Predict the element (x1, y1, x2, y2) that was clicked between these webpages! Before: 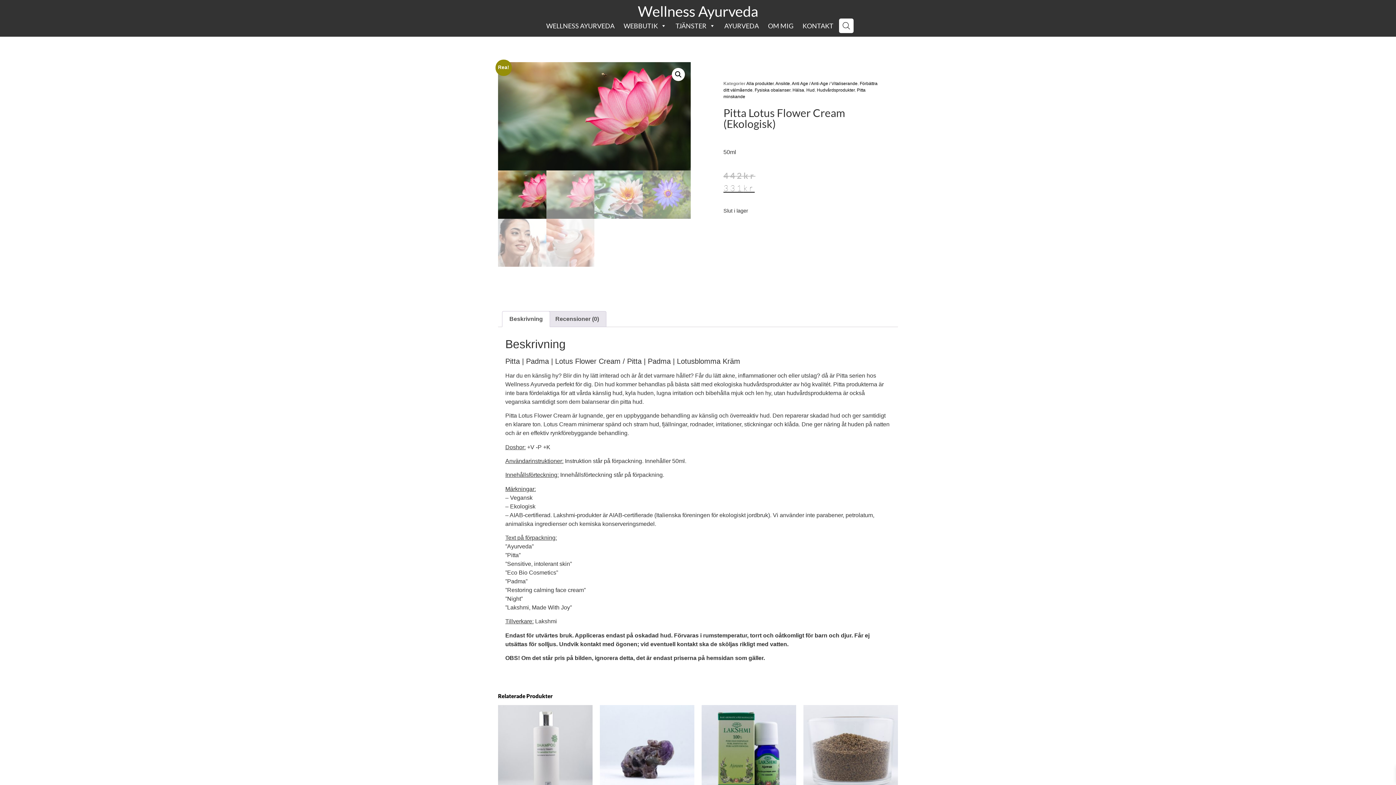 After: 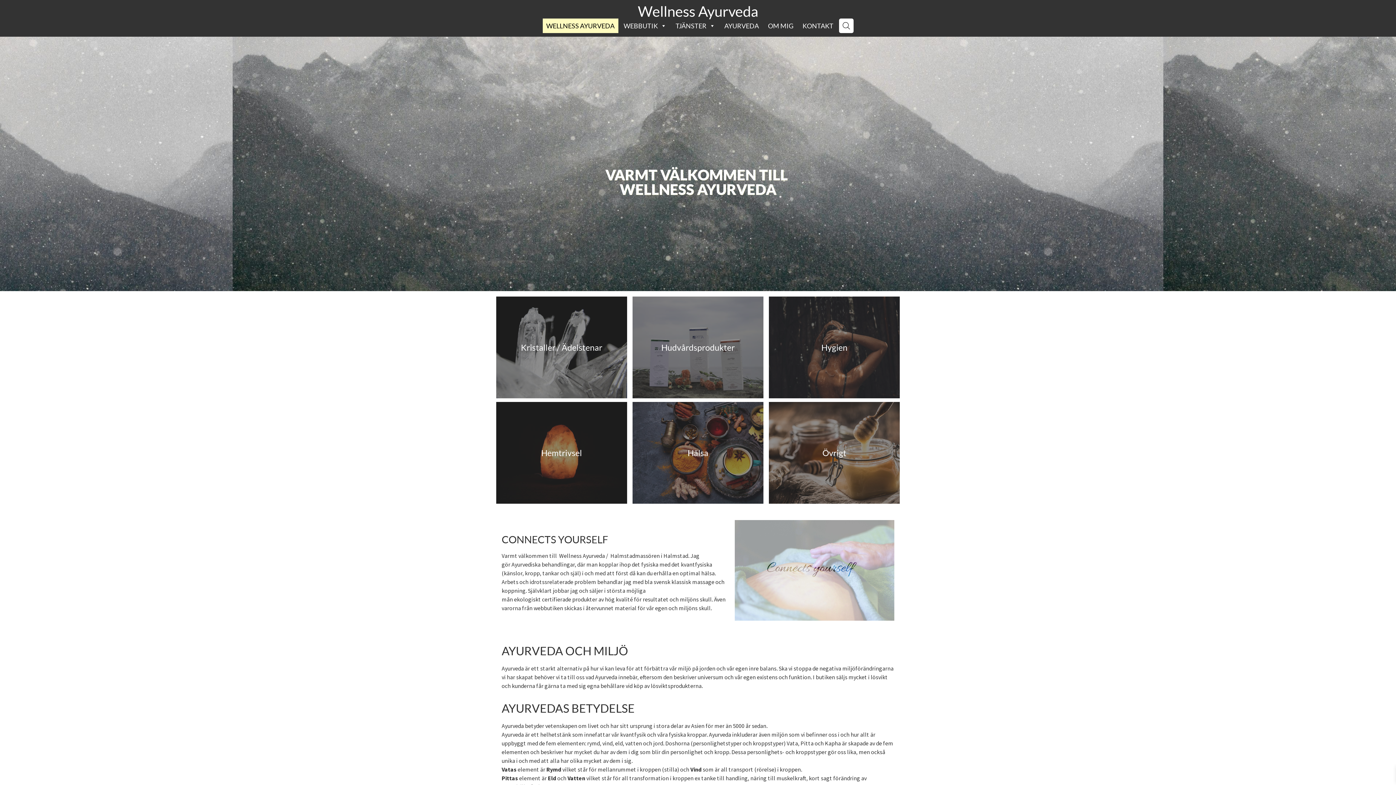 Action: bbox: (638, 2, 758, 20) label: Wellness Ayurveda